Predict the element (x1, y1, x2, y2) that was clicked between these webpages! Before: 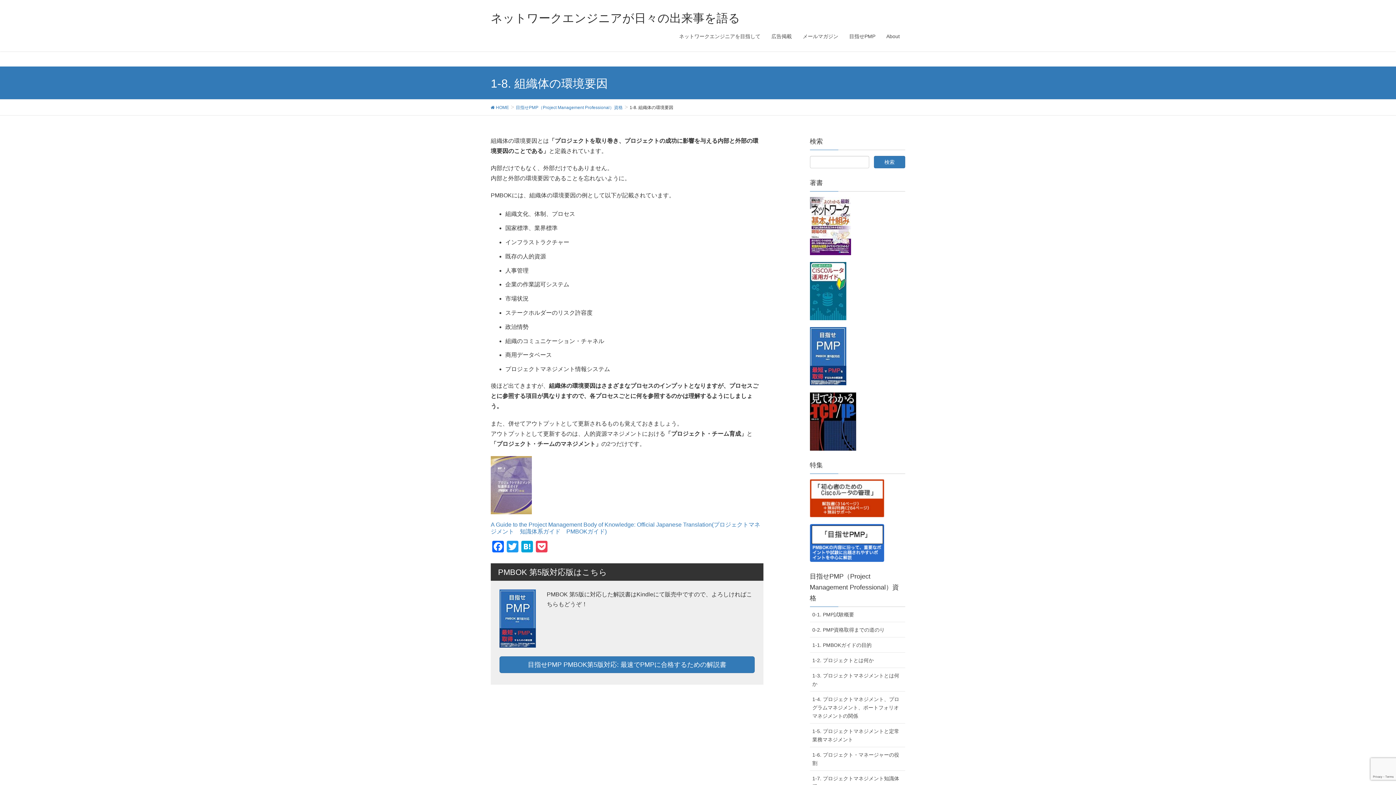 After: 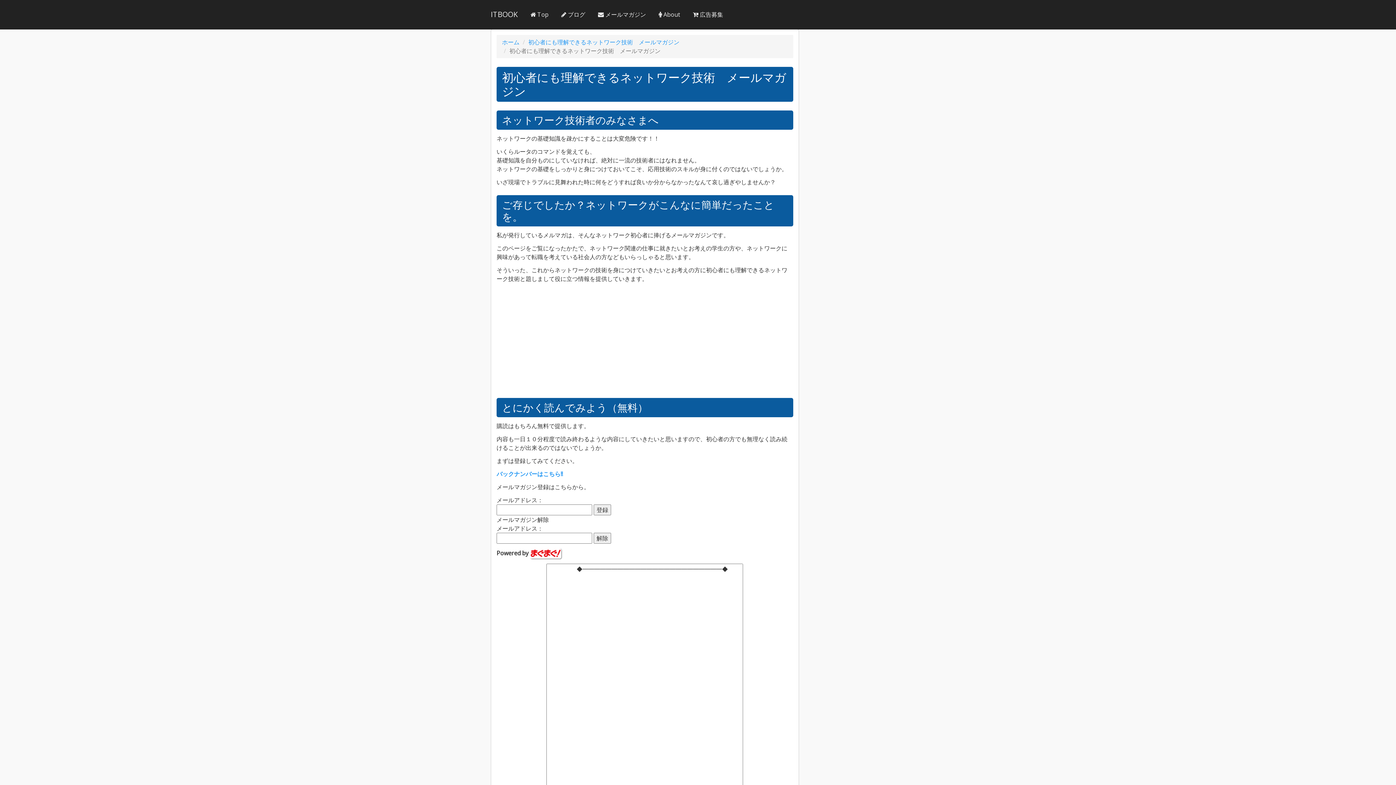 Action: bbox: (797, 28, 844, 44) label: メールマガジン